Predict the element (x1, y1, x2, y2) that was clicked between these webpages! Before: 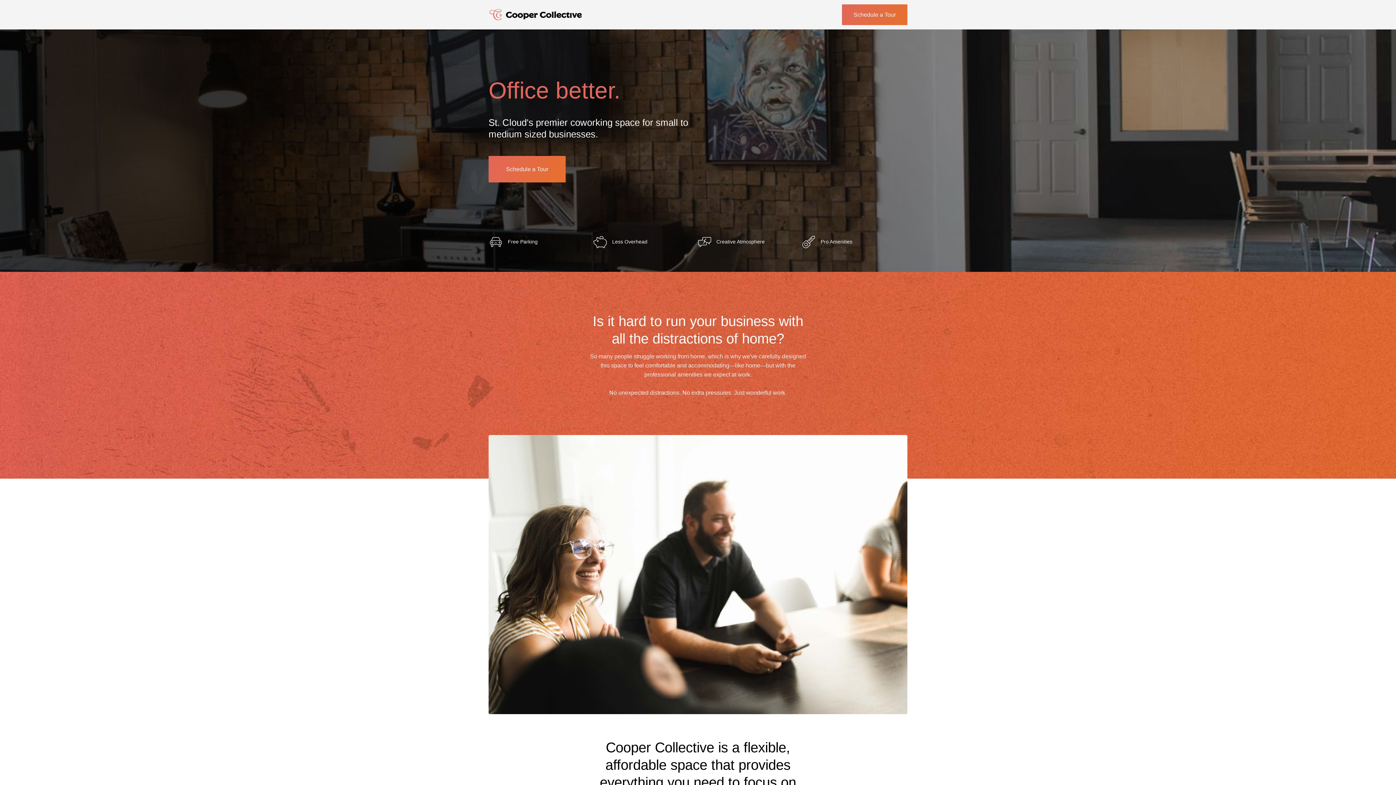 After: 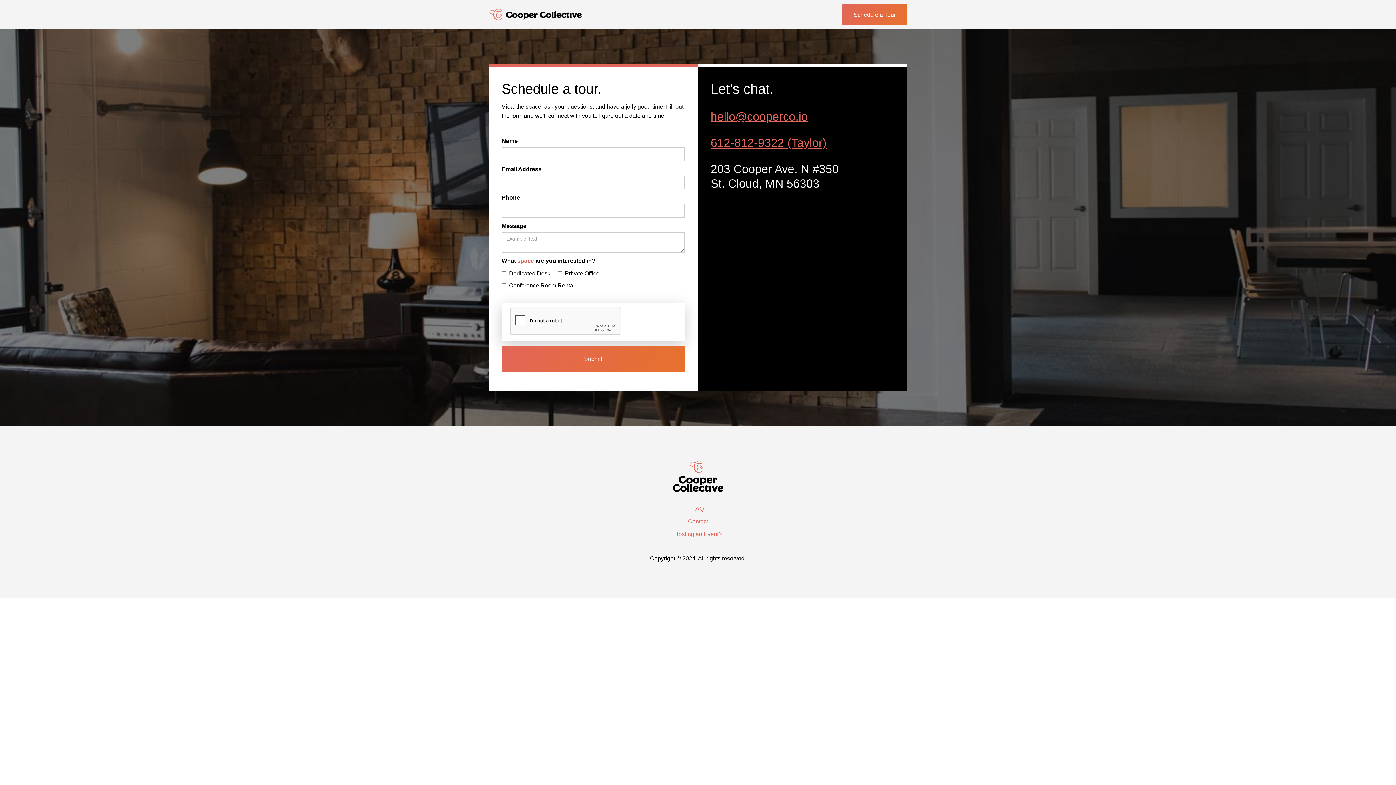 Action: bbox: (842, 4, 907, 25) label: Schedule a Tour